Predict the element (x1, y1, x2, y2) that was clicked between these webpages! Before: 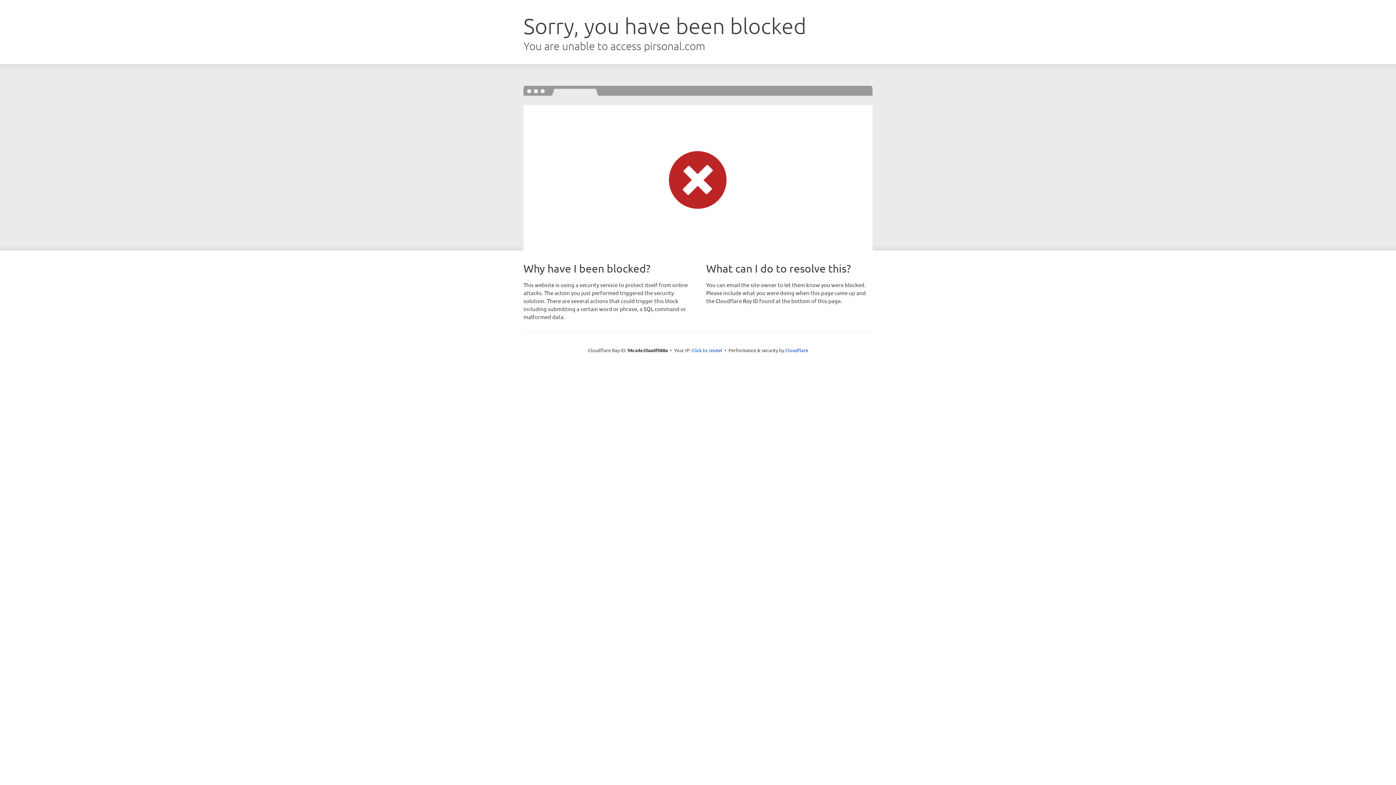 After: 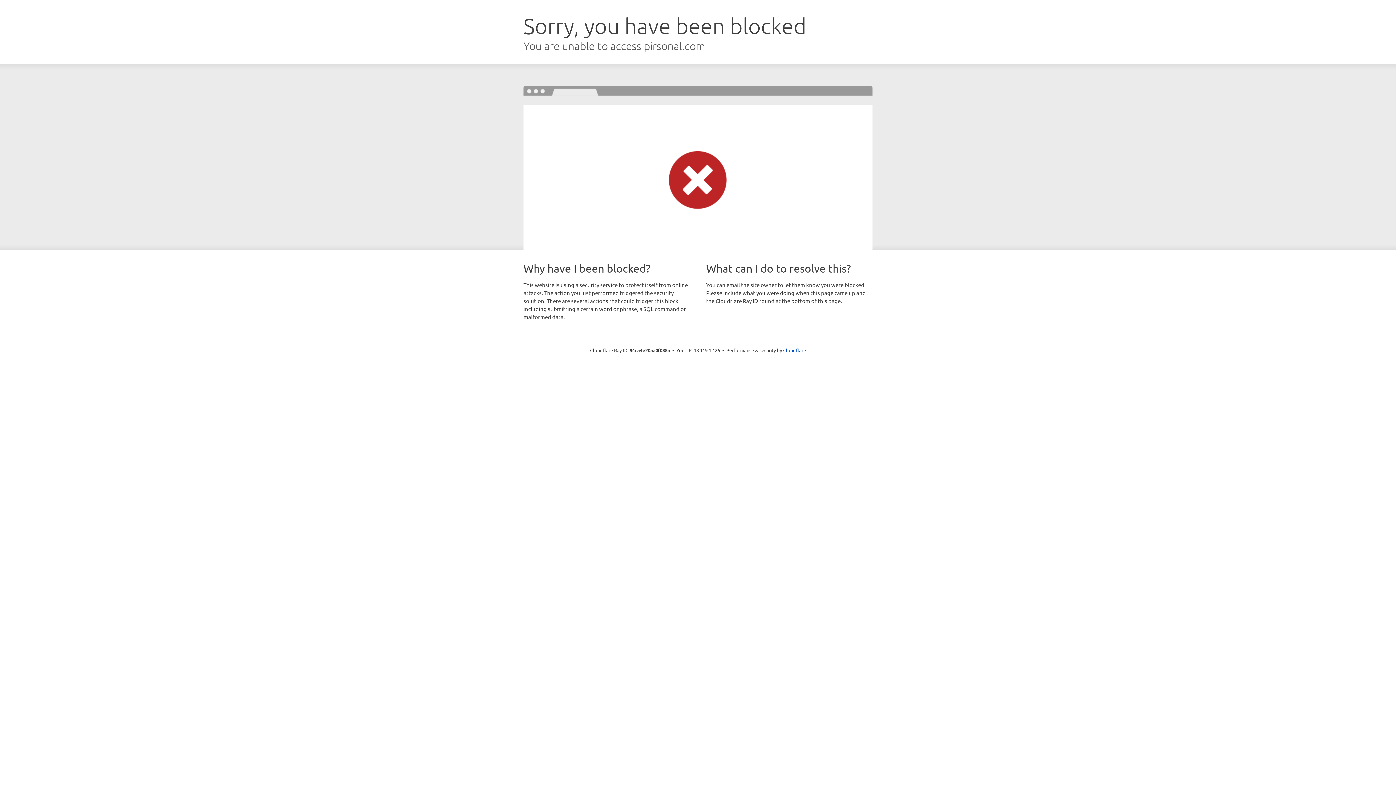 Action: bbox: (691, 346, 722, 353) label: Click to reveal